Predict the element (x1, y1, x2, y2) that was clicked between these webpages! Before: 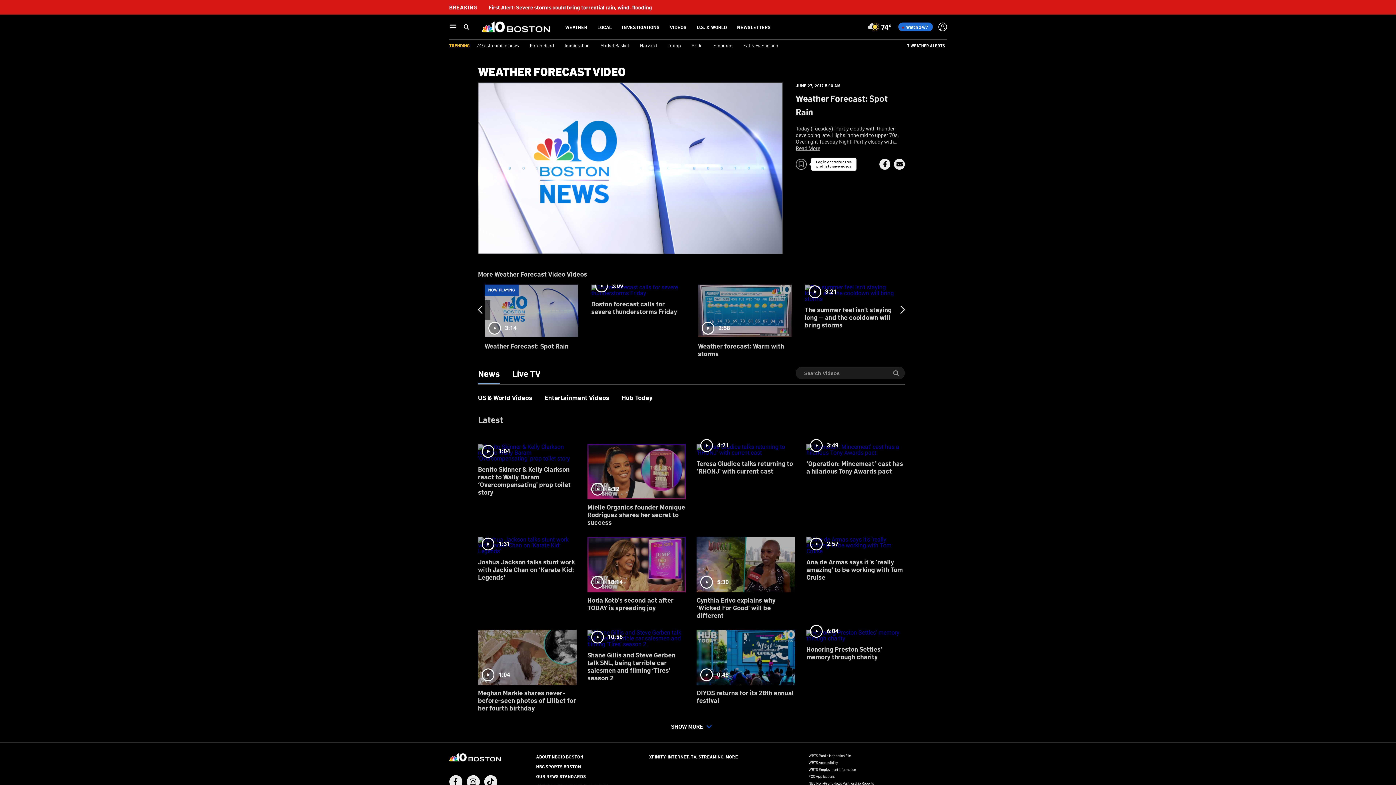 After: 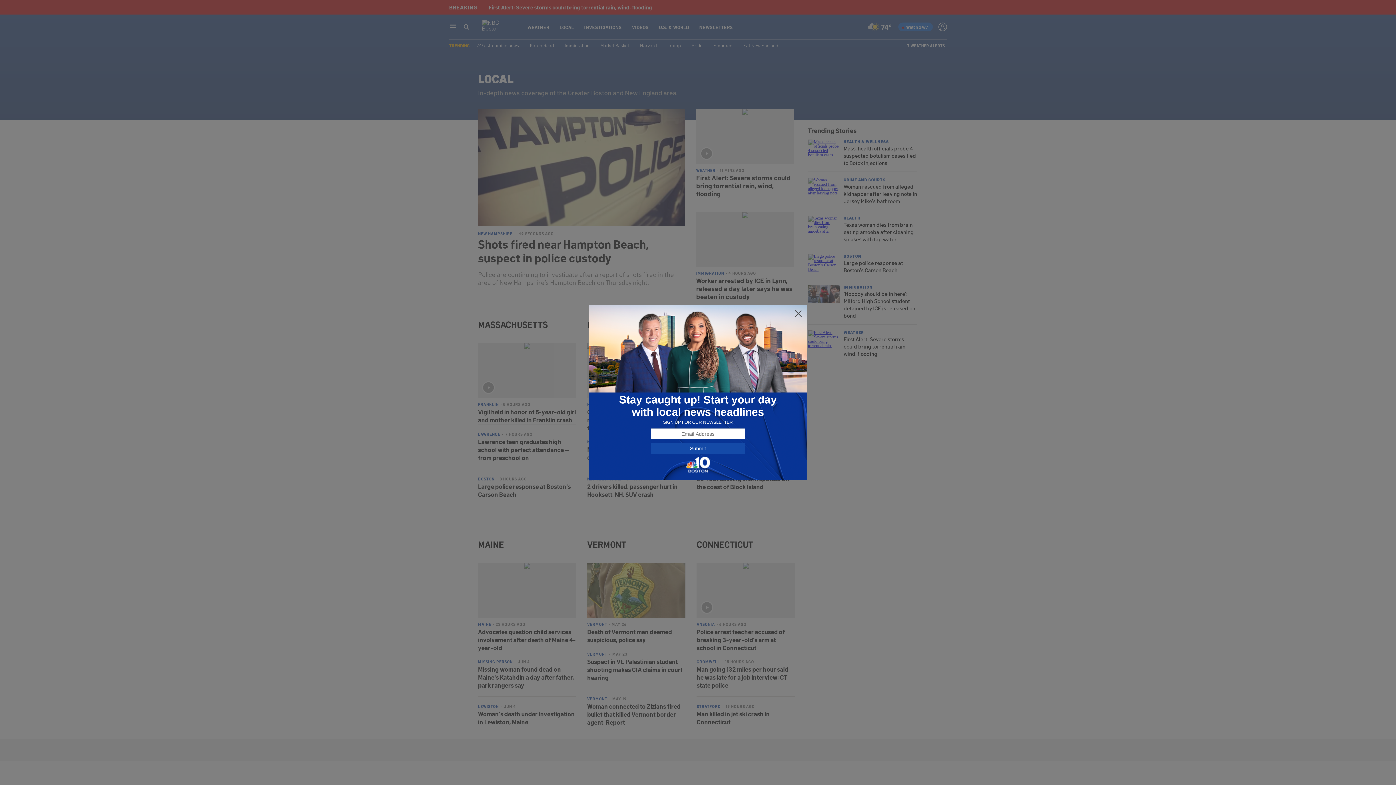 Action: bbox: (808, 781, 874, 785) label: NBC Non-Profit News Partnership Reports